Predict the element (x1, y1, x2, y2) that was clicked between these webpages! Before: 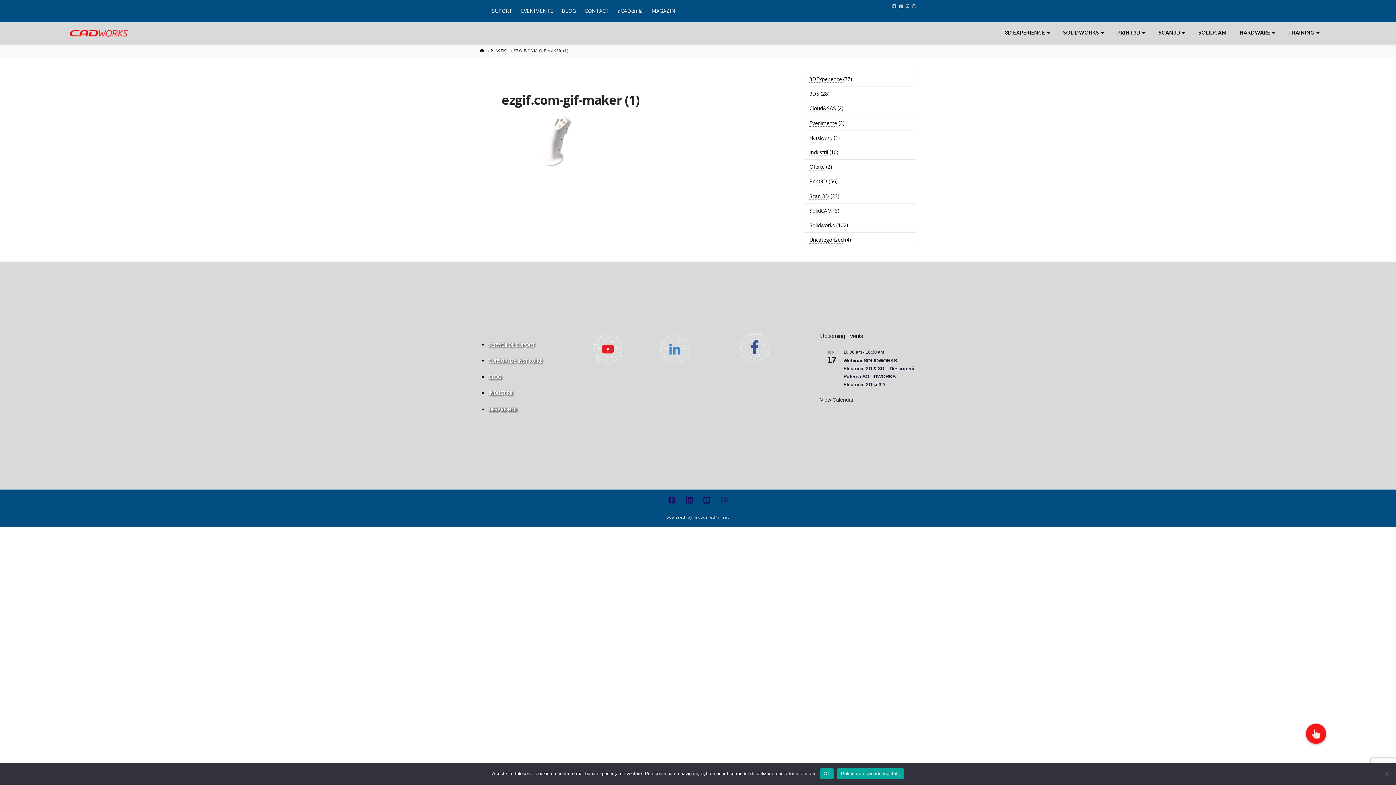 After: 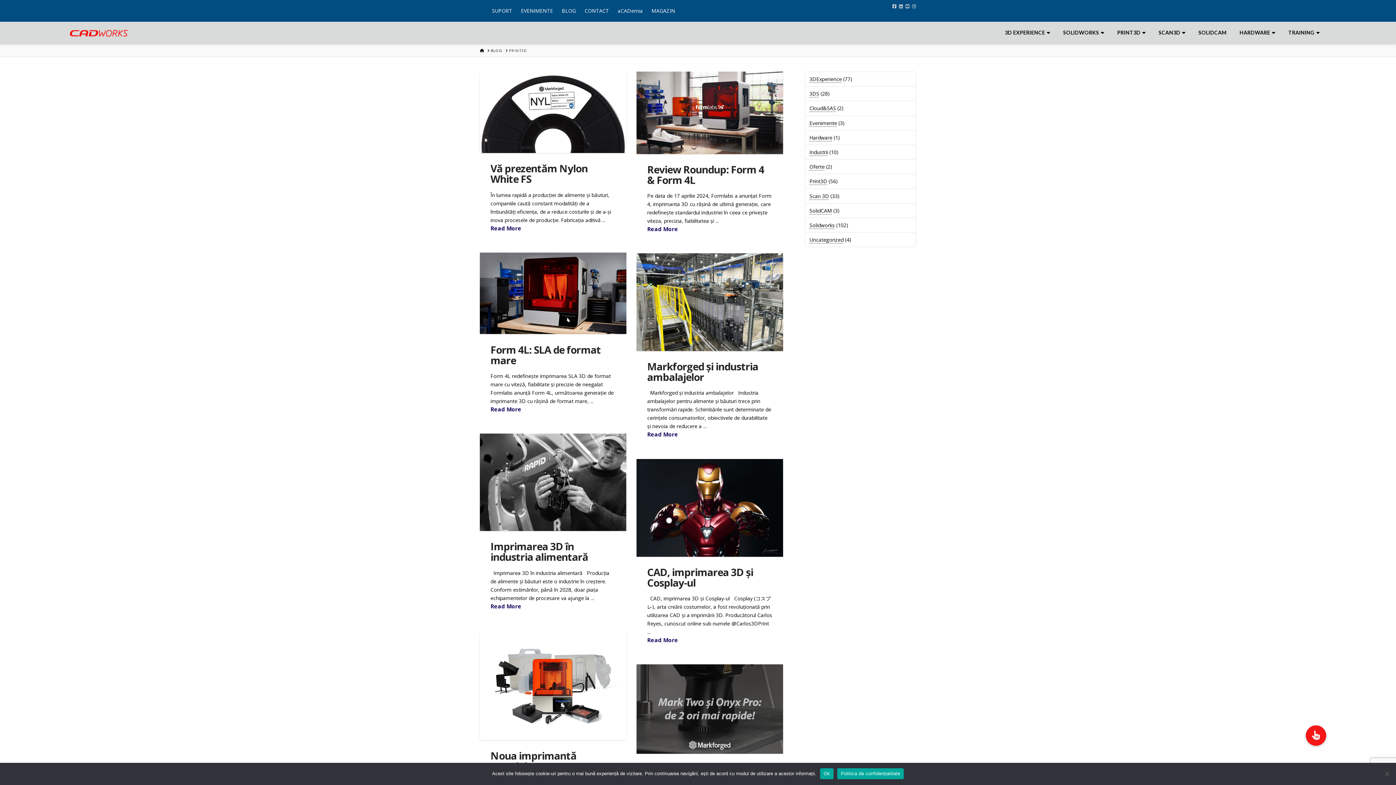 Action: bbox: (809, 177, 827, 185) label: Print3D